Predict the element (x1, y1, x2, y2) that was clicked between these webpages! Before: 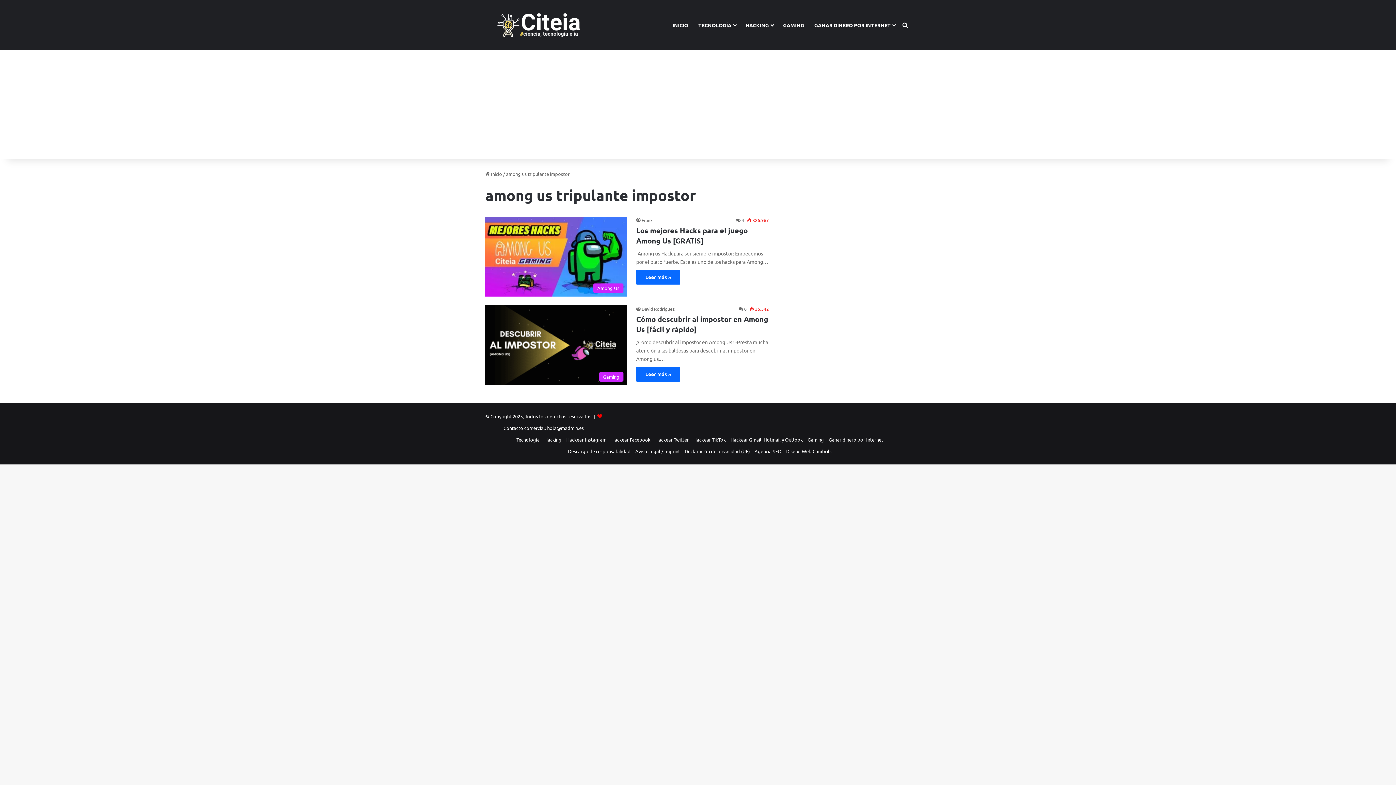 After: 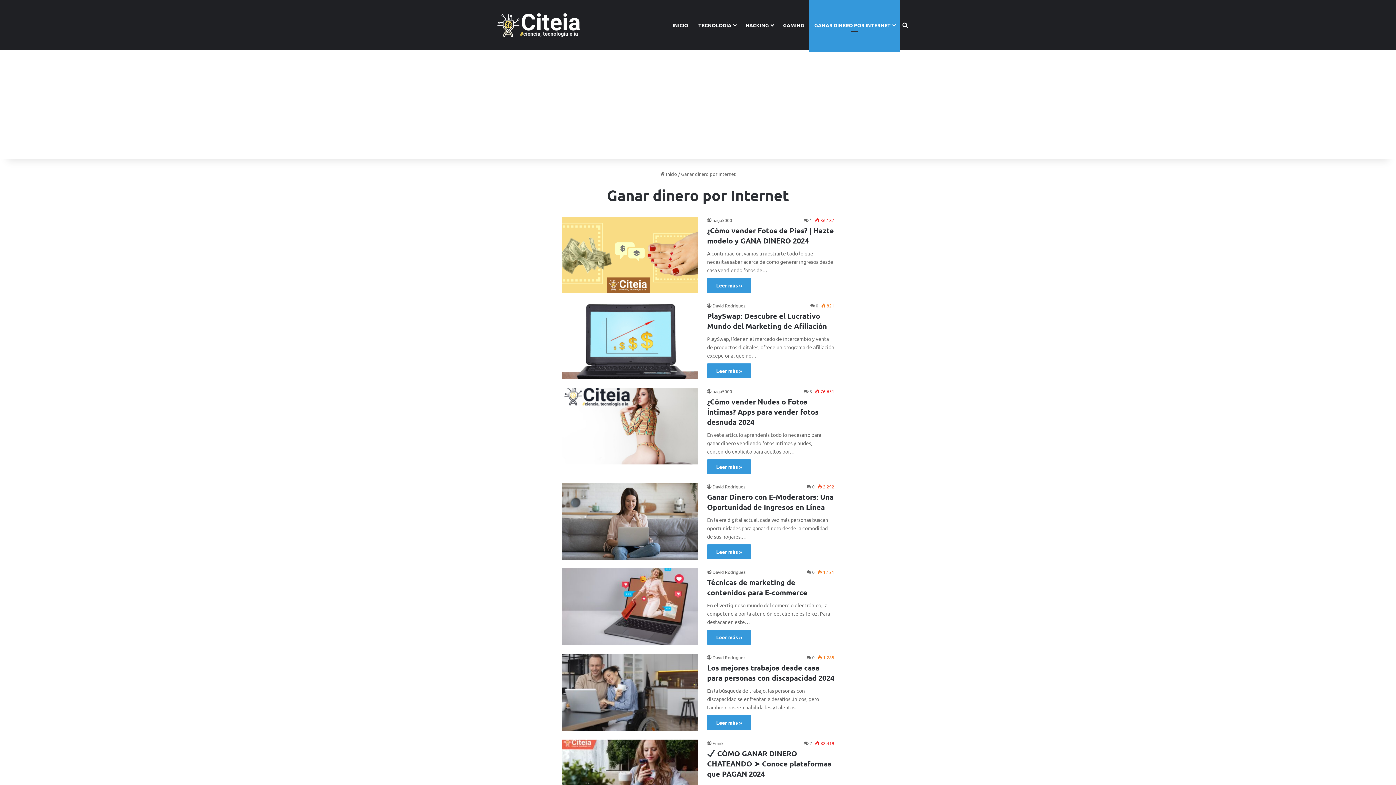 Action: bbox: (809, 0, 900, 50) label: GANAR DINERO POR INTERNET